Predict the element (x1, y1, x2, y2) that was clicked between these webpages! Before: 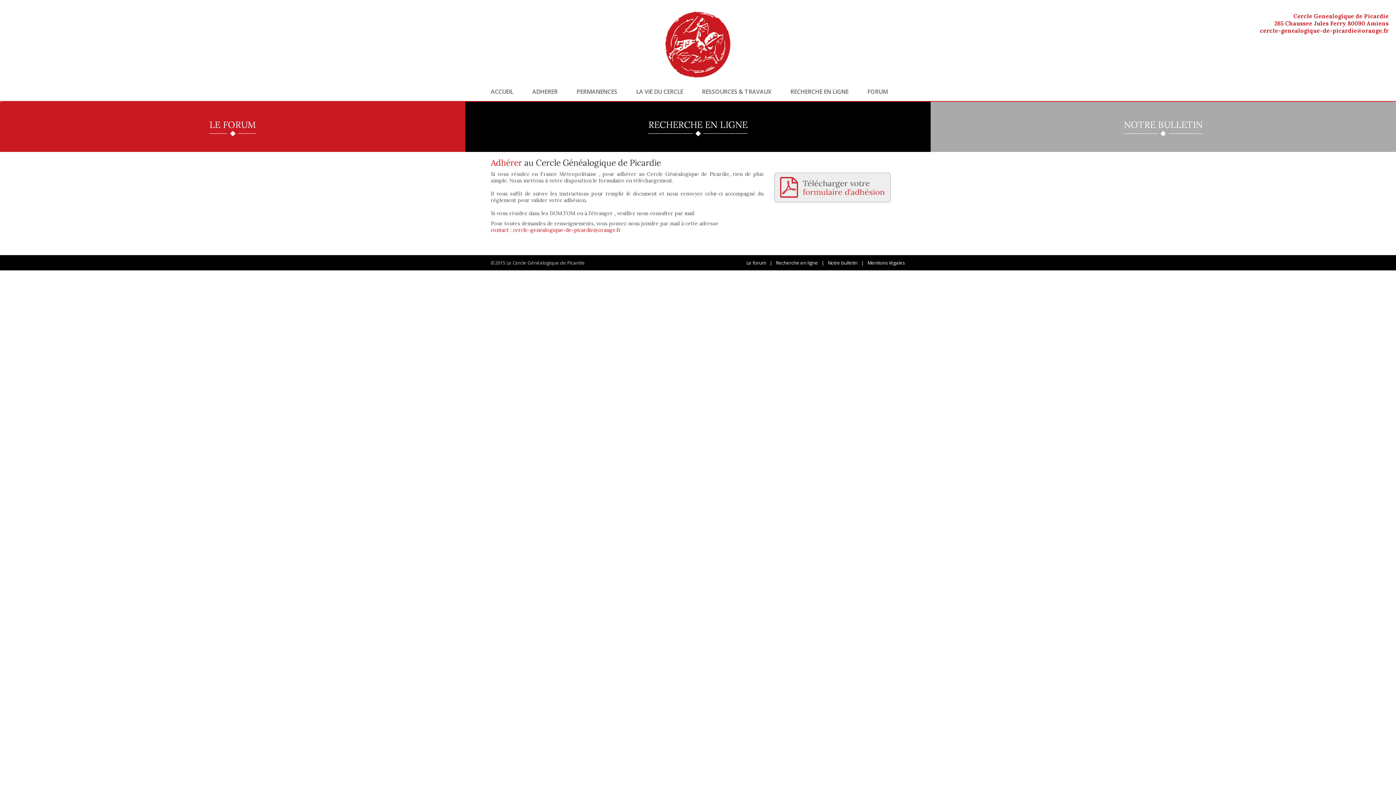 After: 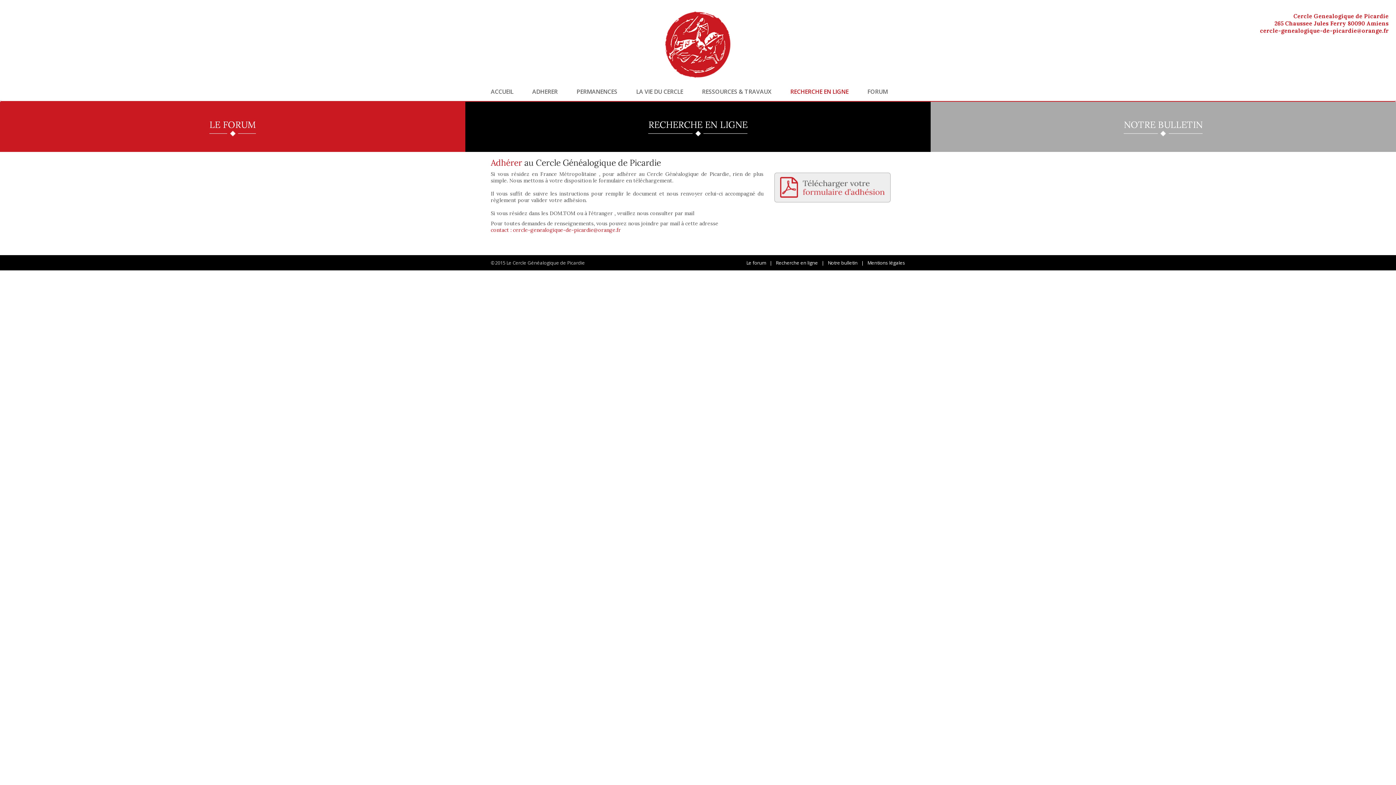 Action: label: RECHERCHE EN LIGNE bbox: (781, 88, 858, 94)